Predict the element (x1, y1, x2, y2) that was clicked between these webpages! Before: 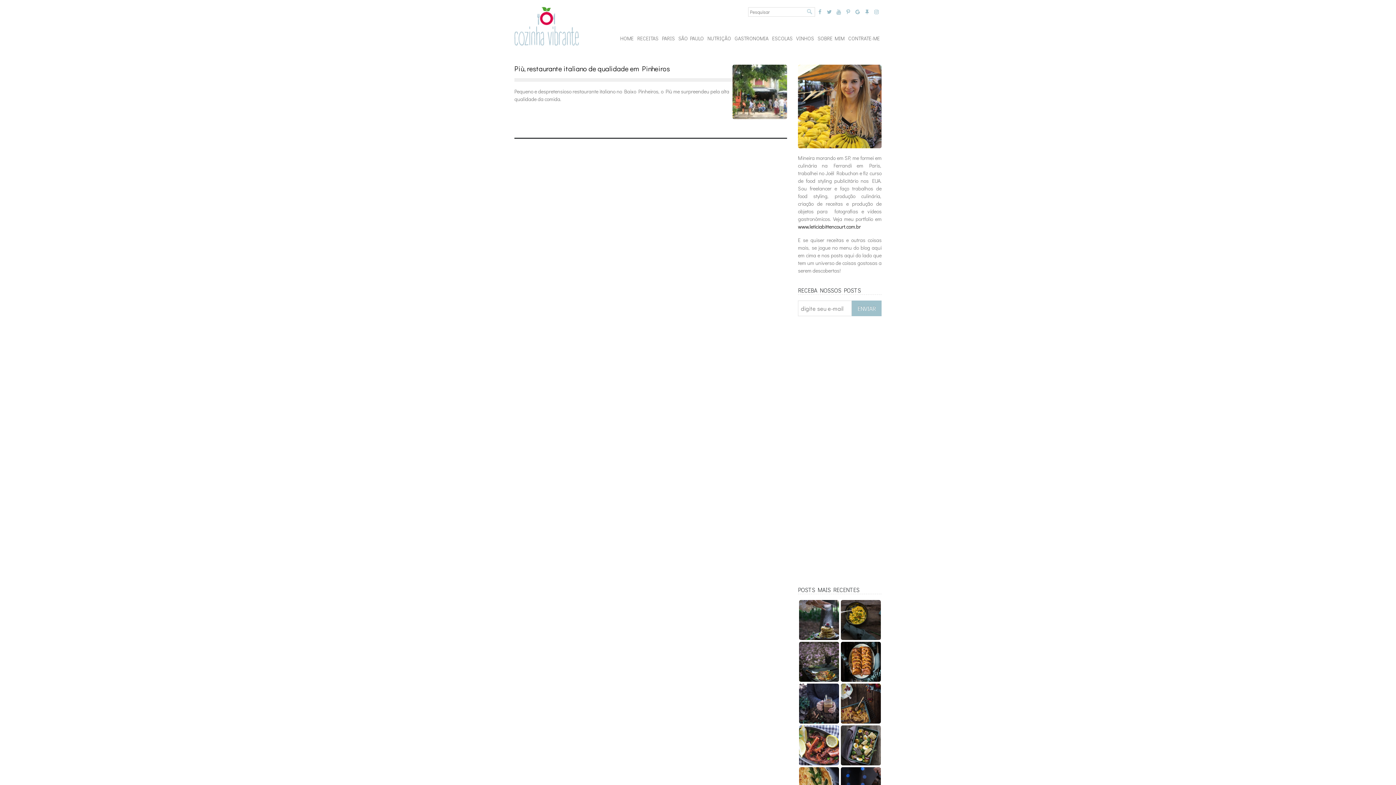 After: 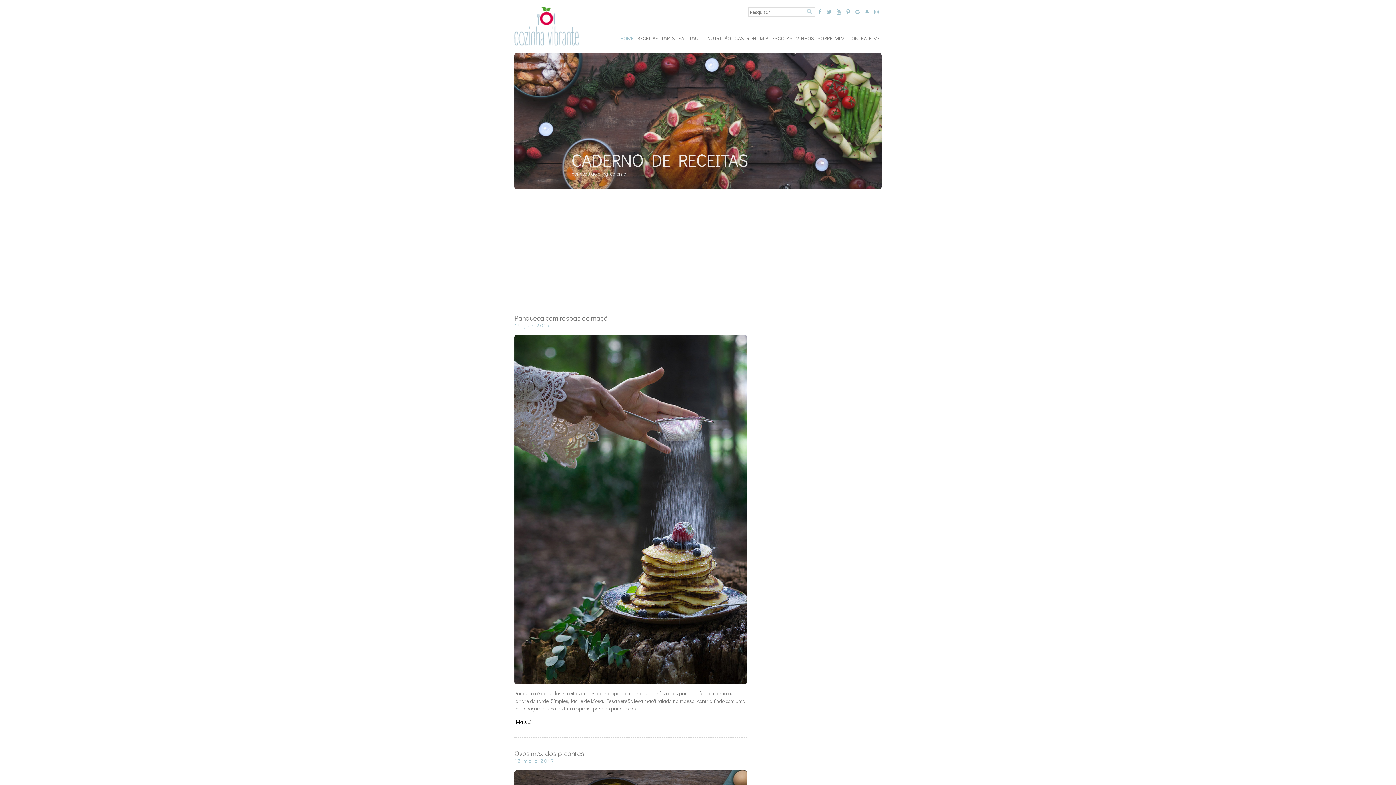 Action: bbox: (618, 23, 635, 53) label: HOME